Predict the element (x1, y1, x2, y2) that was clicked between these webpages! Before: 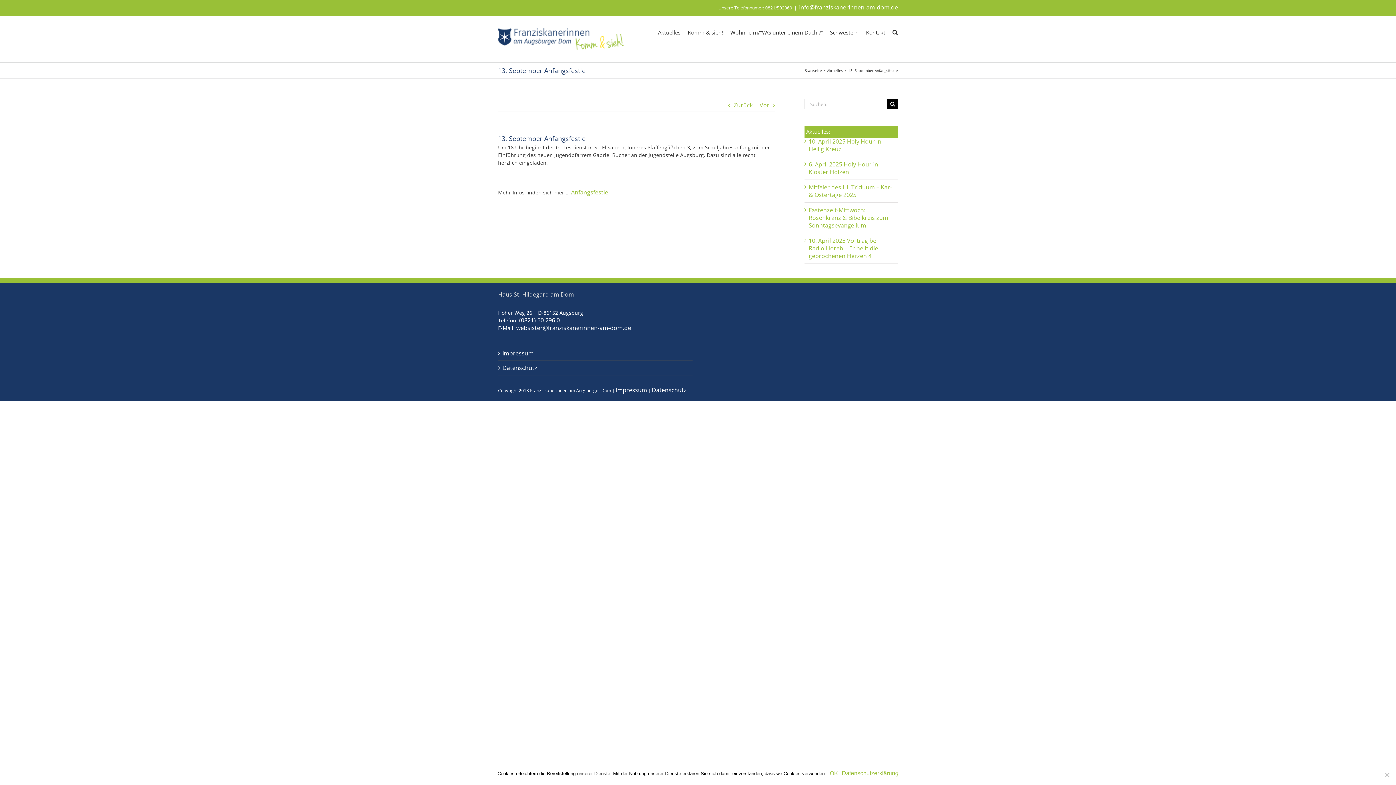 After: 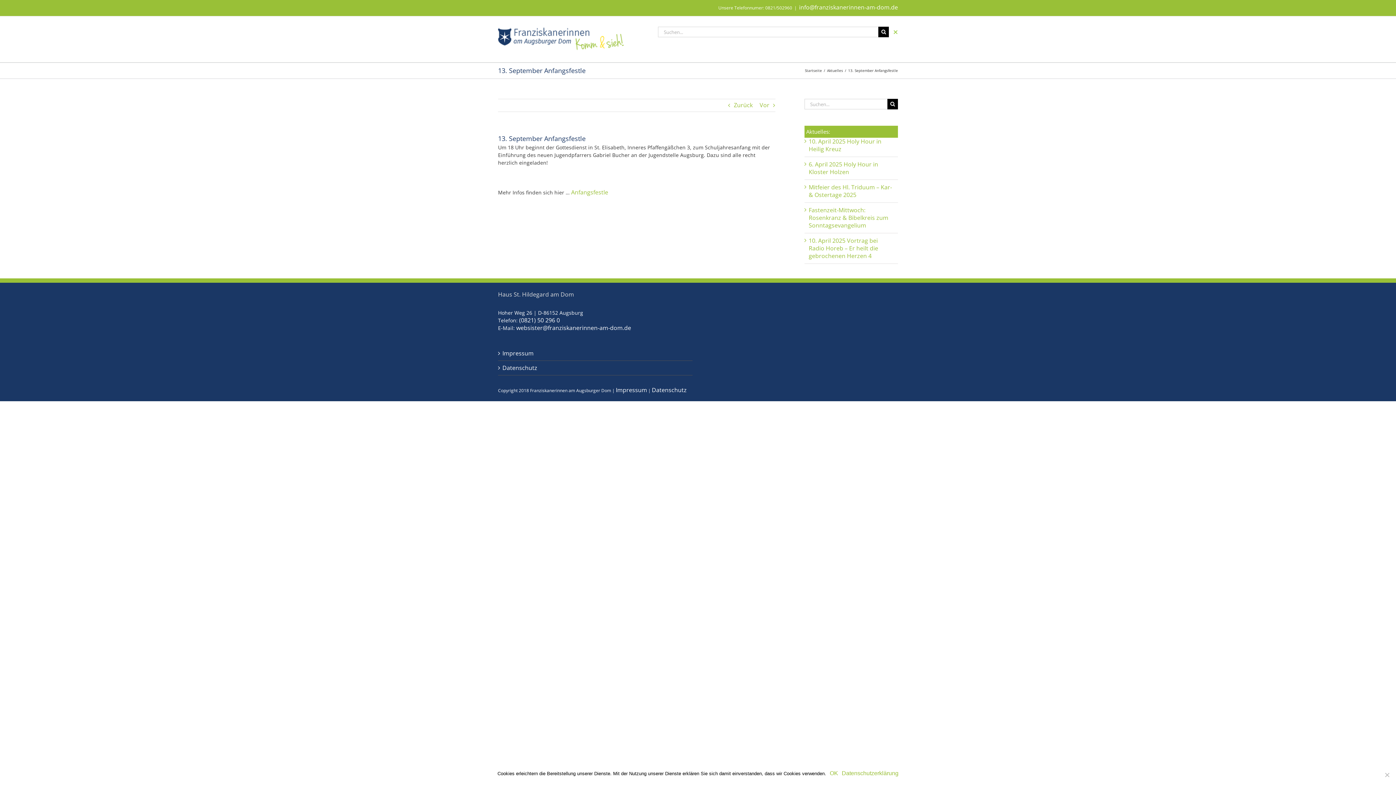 Action: bbox: (892, 16, 898, 47) label: Suche